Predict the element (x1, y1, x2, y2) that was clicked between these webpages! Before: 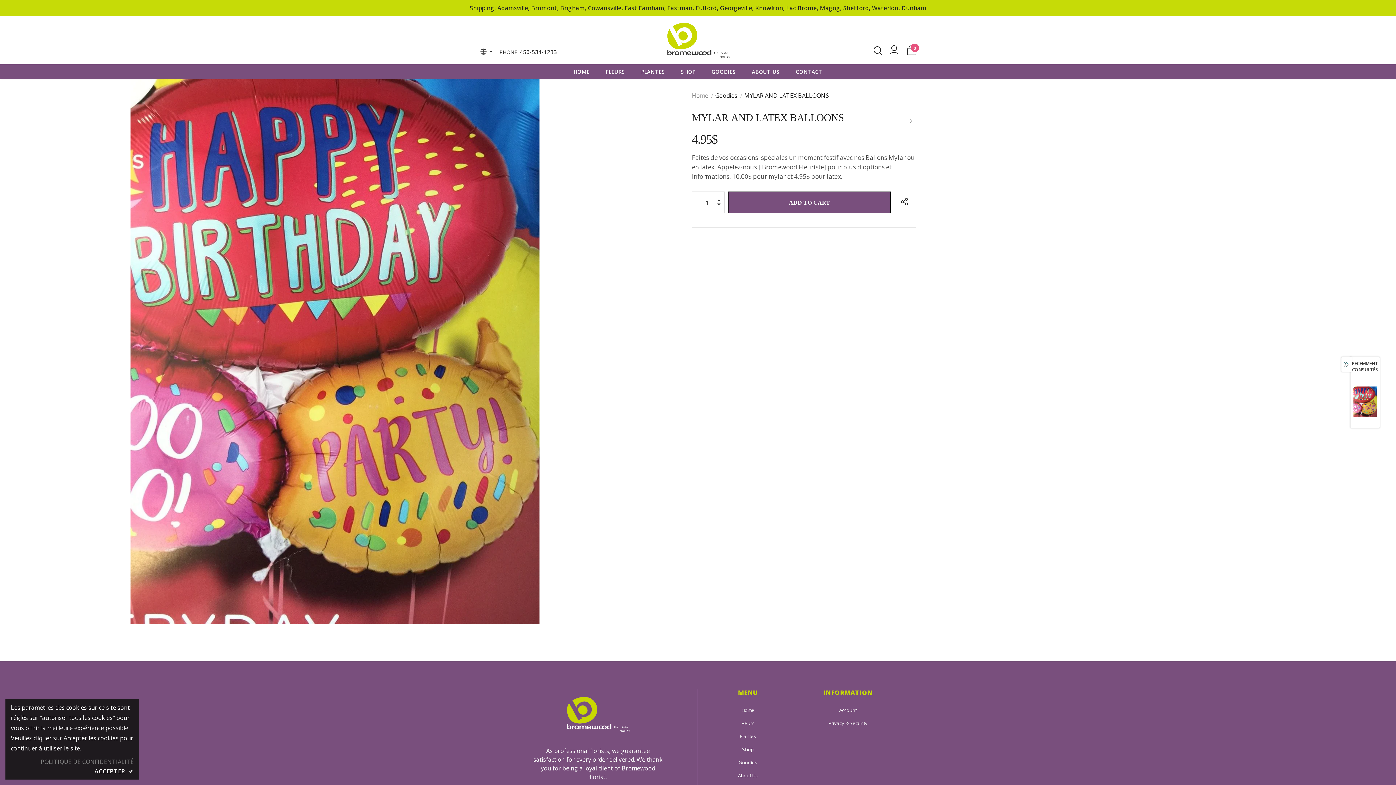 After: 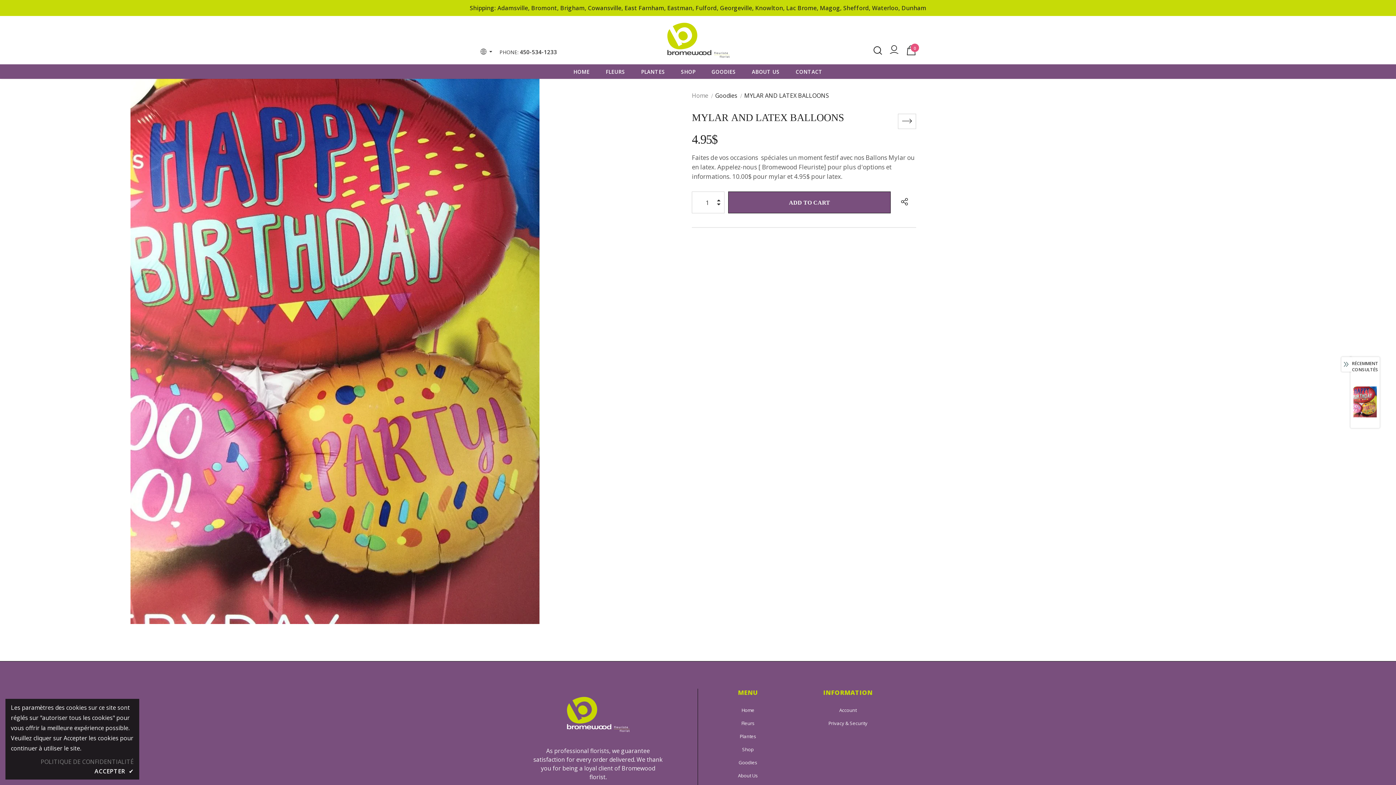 Action: label: 450-534-1233 bbox: (520, 48, 557, 55)